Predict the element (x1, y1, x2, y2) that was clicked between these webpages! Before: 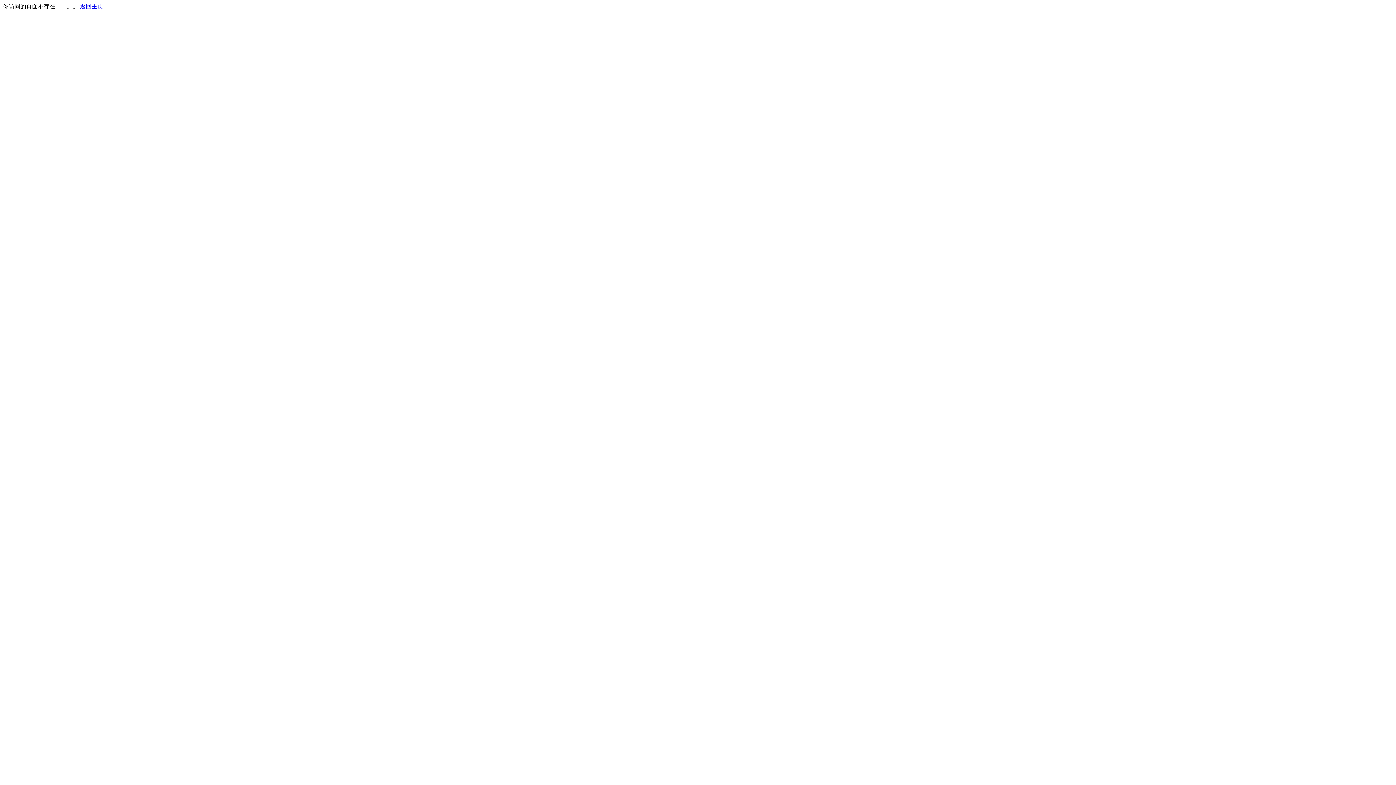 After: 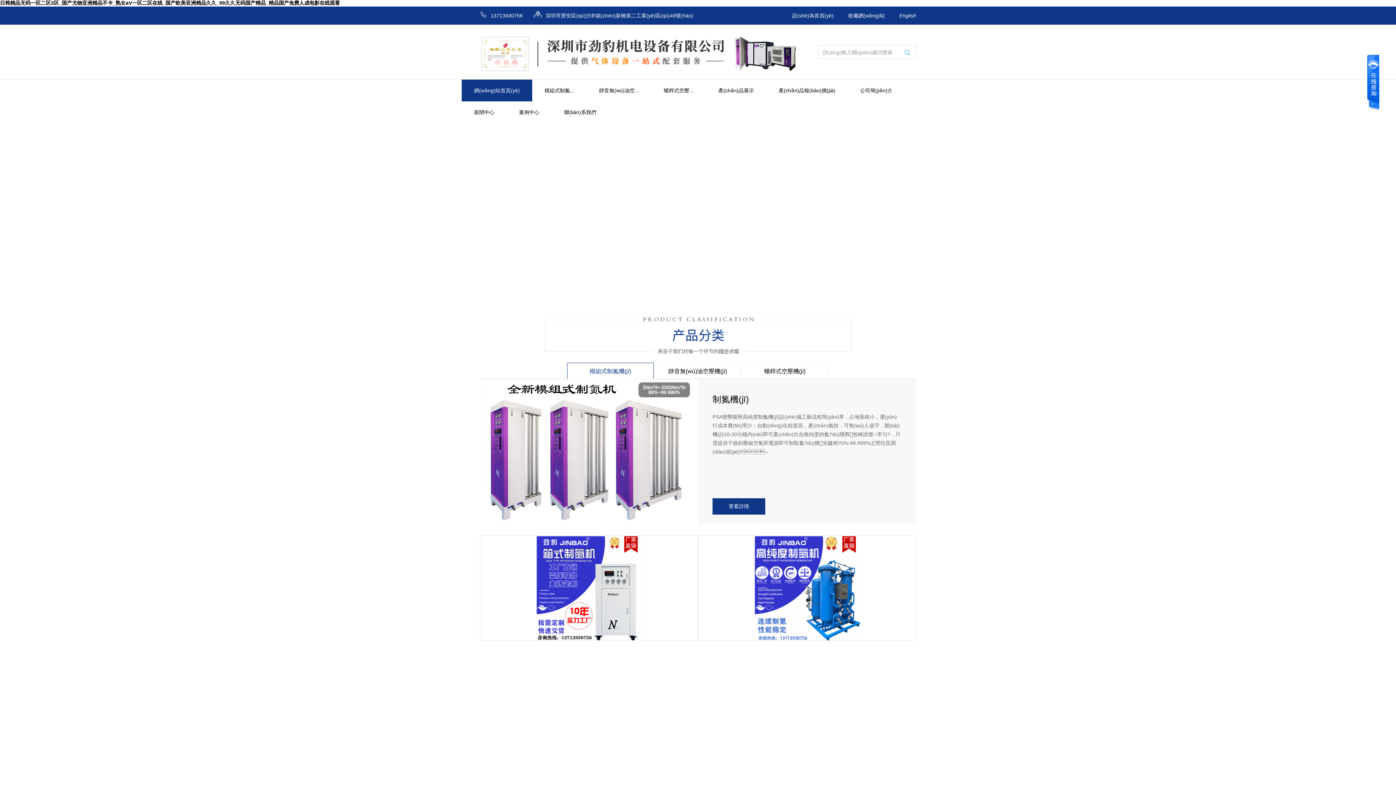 Action: bbox: (80, 3, 103, 9) label: 返回主页